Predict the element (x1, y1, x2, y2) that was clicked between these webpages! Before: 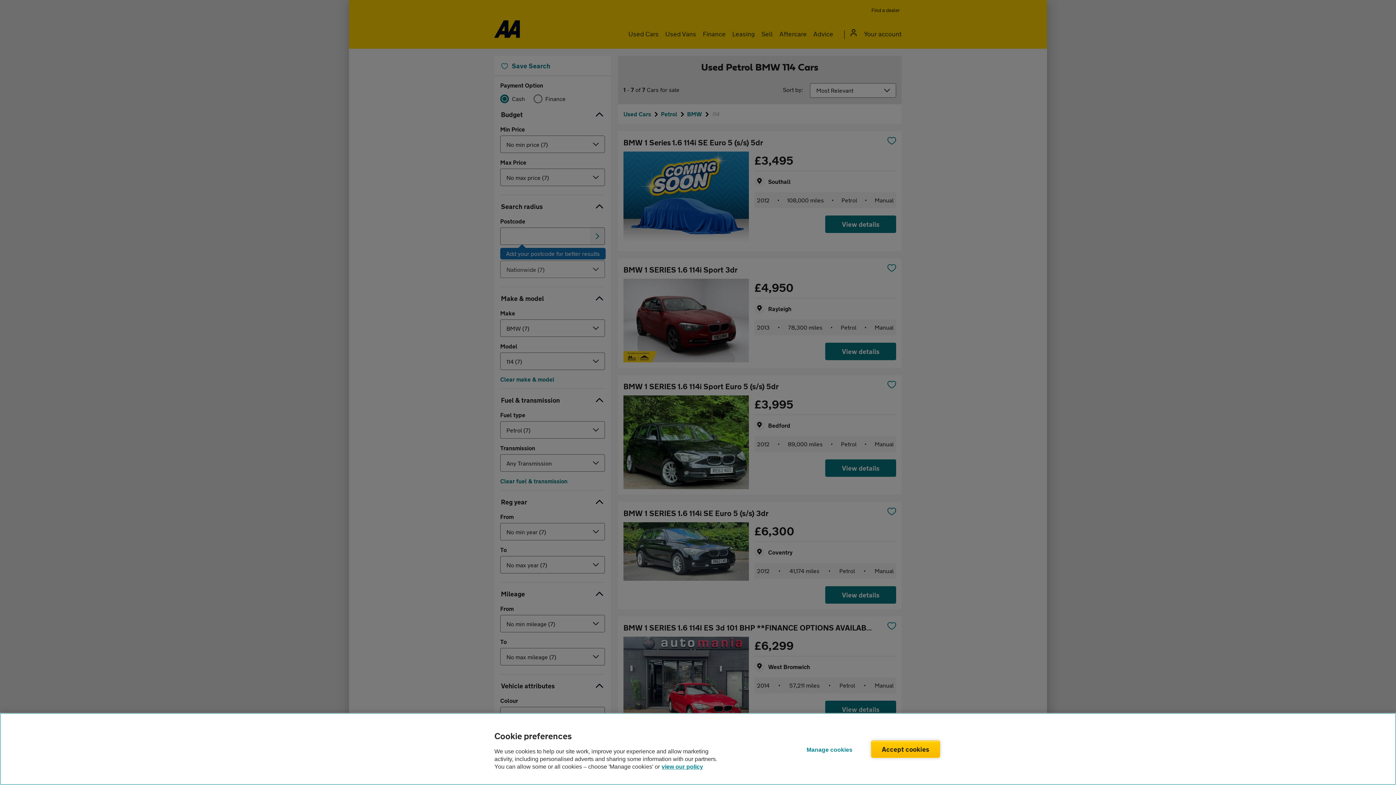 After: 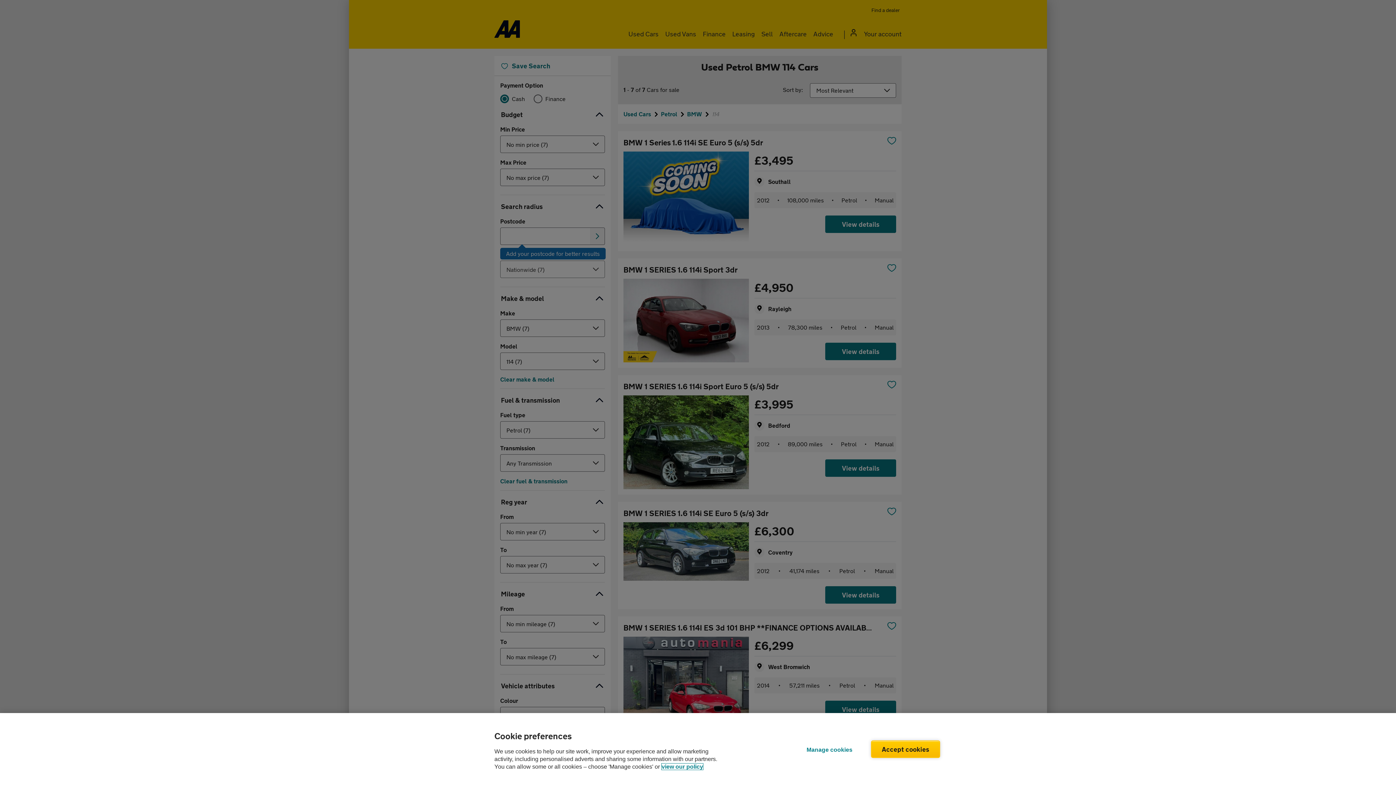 Action: label: Legal Information, opens in a new tab bbox: (661, 764, 703, 770)